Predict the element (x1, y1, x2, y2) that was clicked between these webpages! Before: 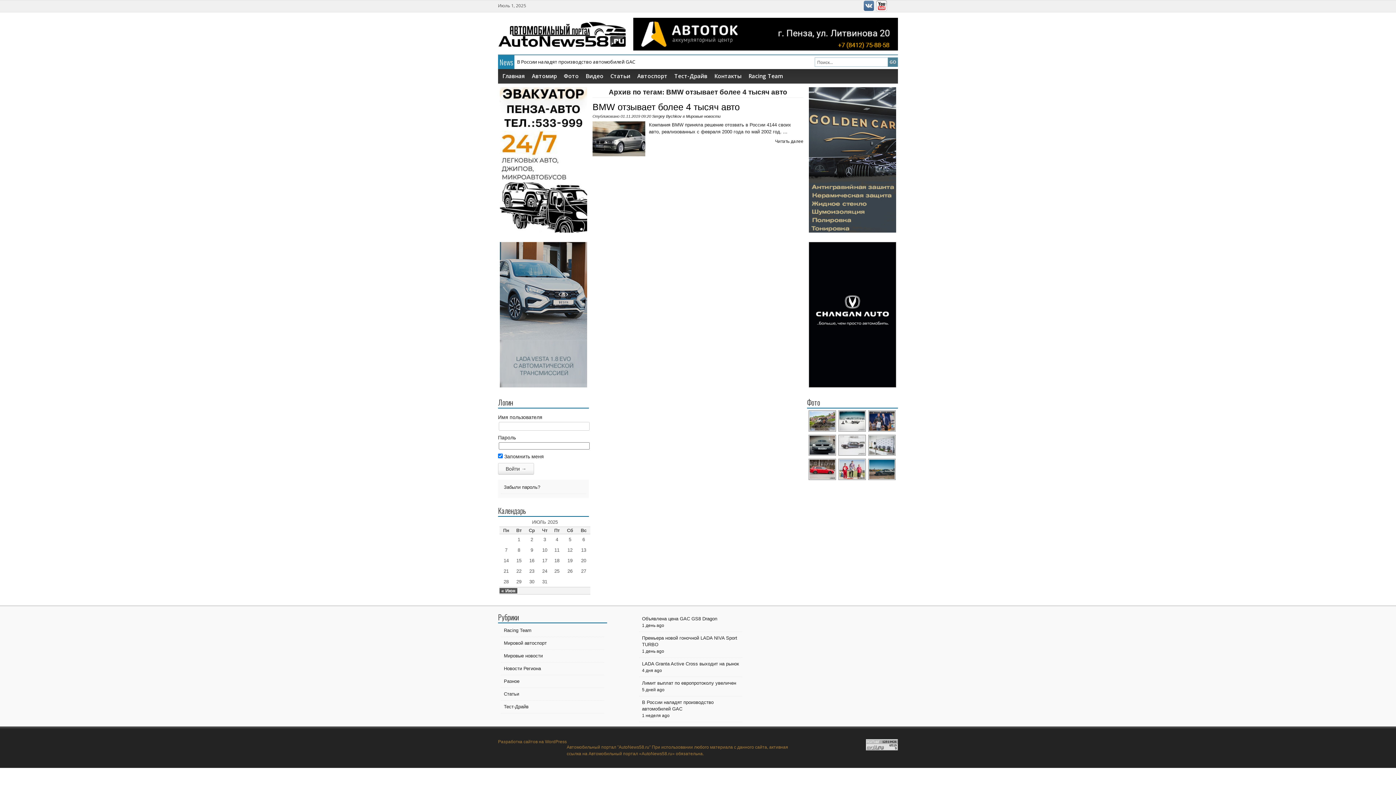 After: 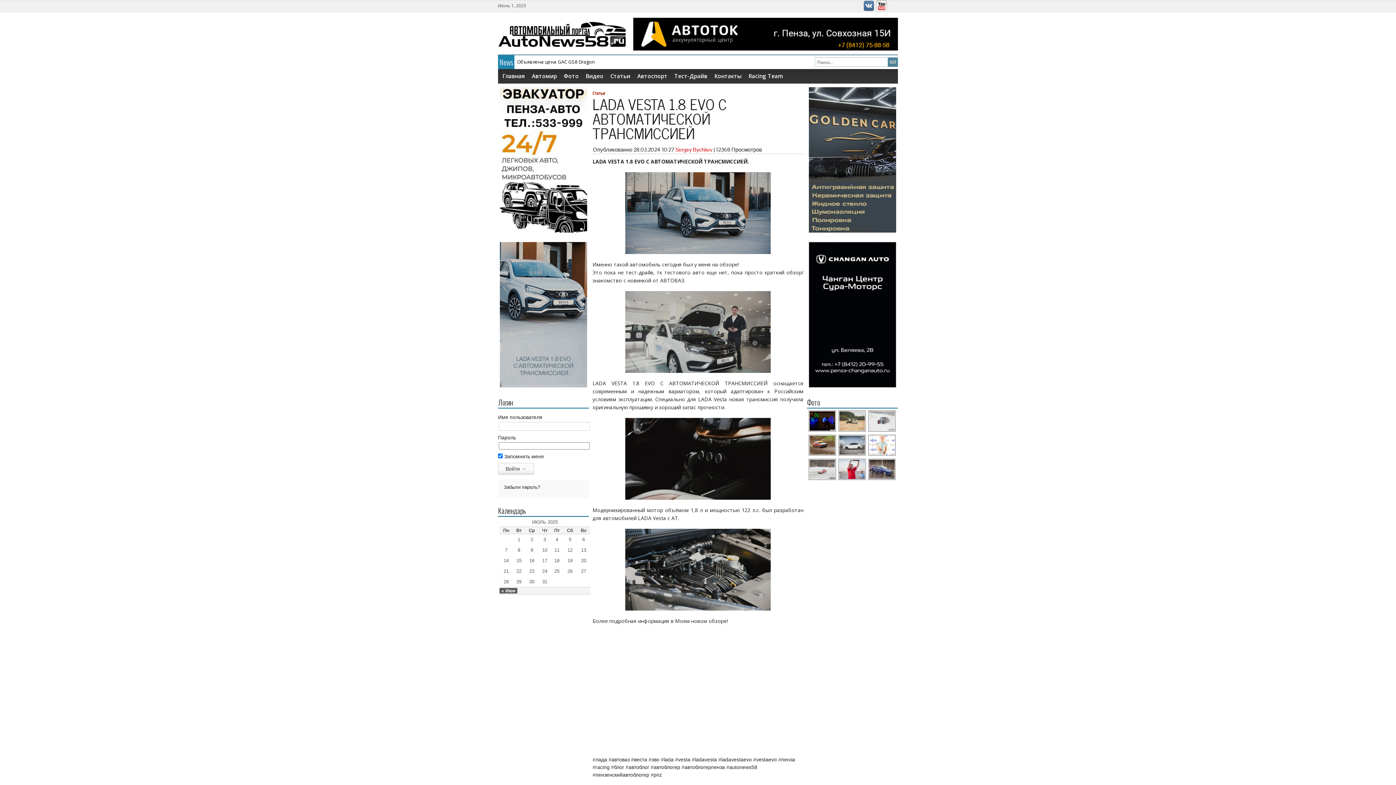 Action: bbox: (498, 242, 589, 382)